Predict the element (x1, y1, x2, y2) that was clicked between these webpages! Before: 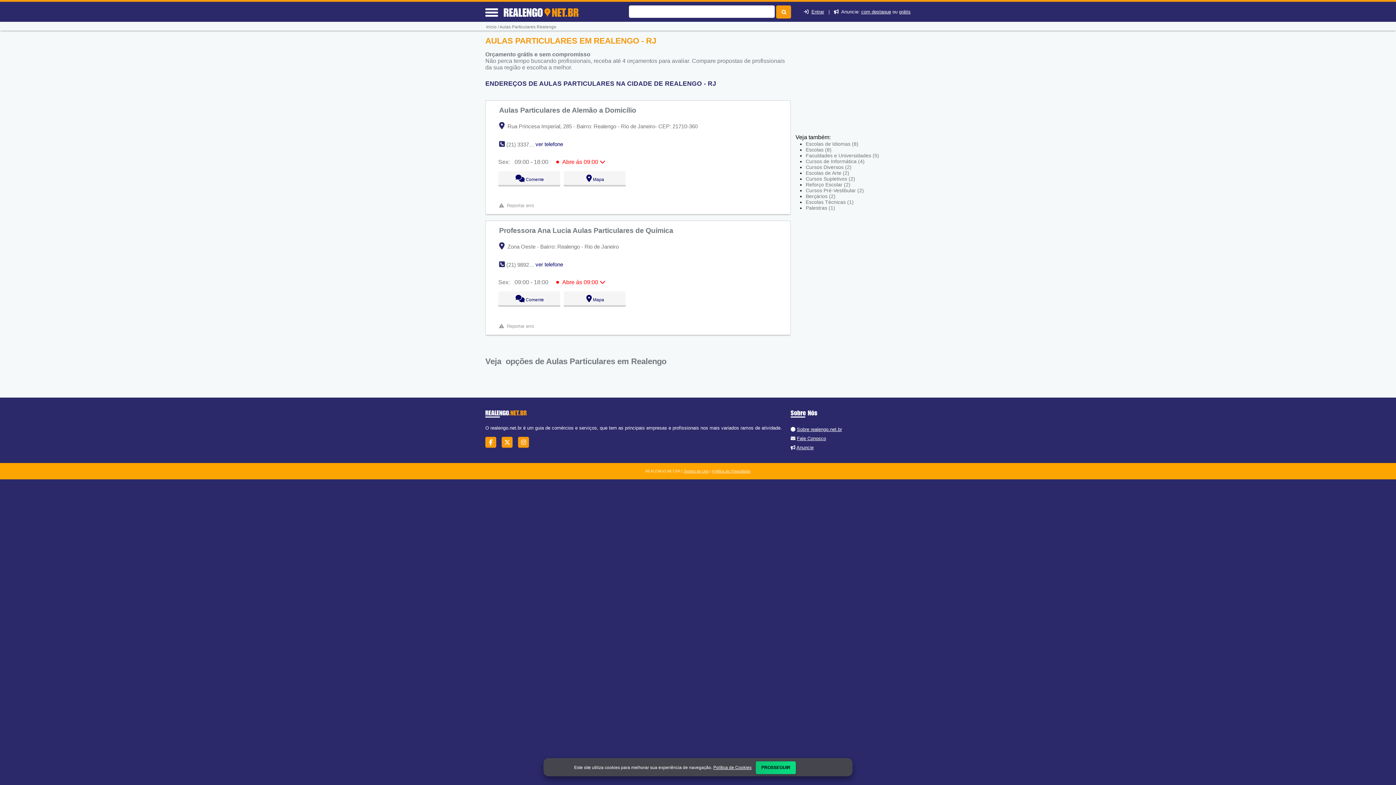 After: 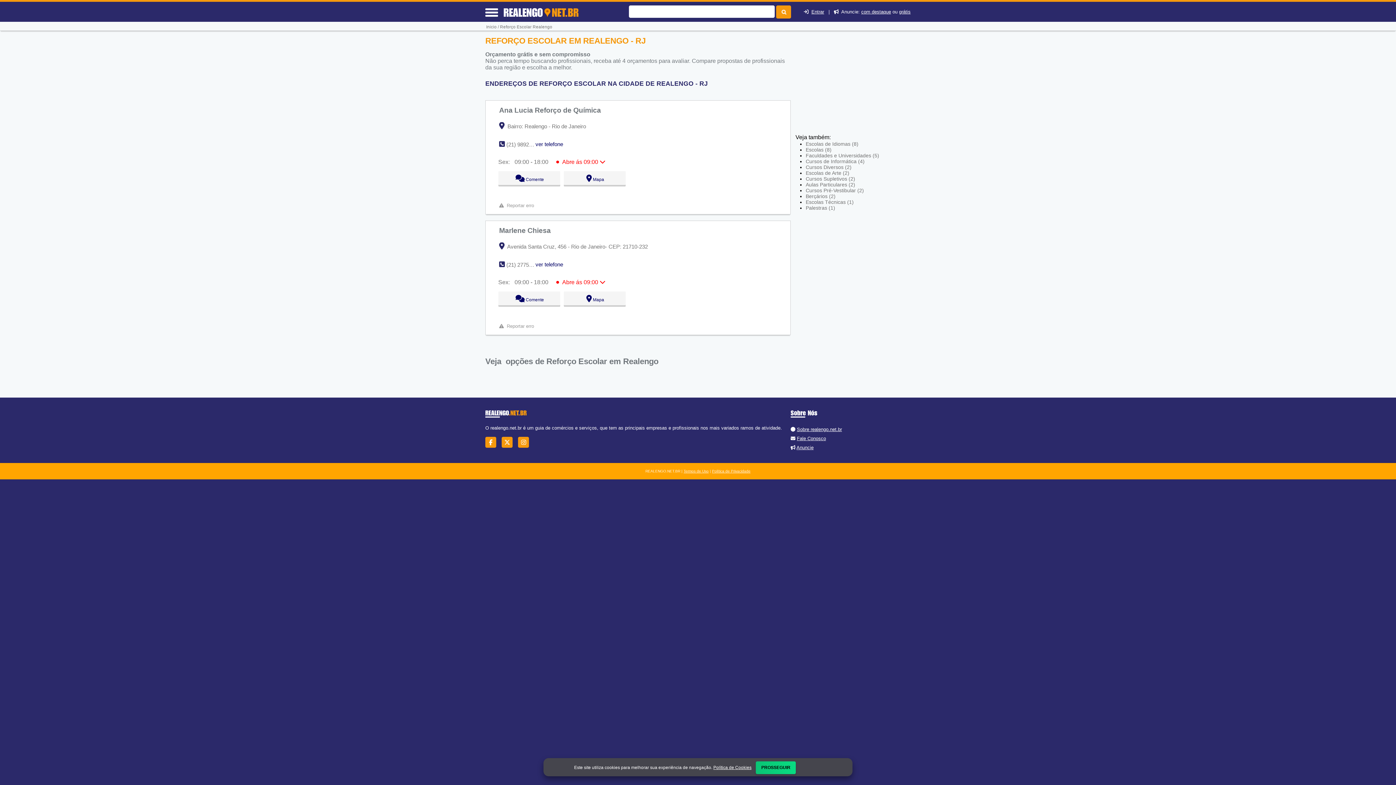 Action: bbox: (805, 181, 850, 187) label: Reforço Escolar (2)